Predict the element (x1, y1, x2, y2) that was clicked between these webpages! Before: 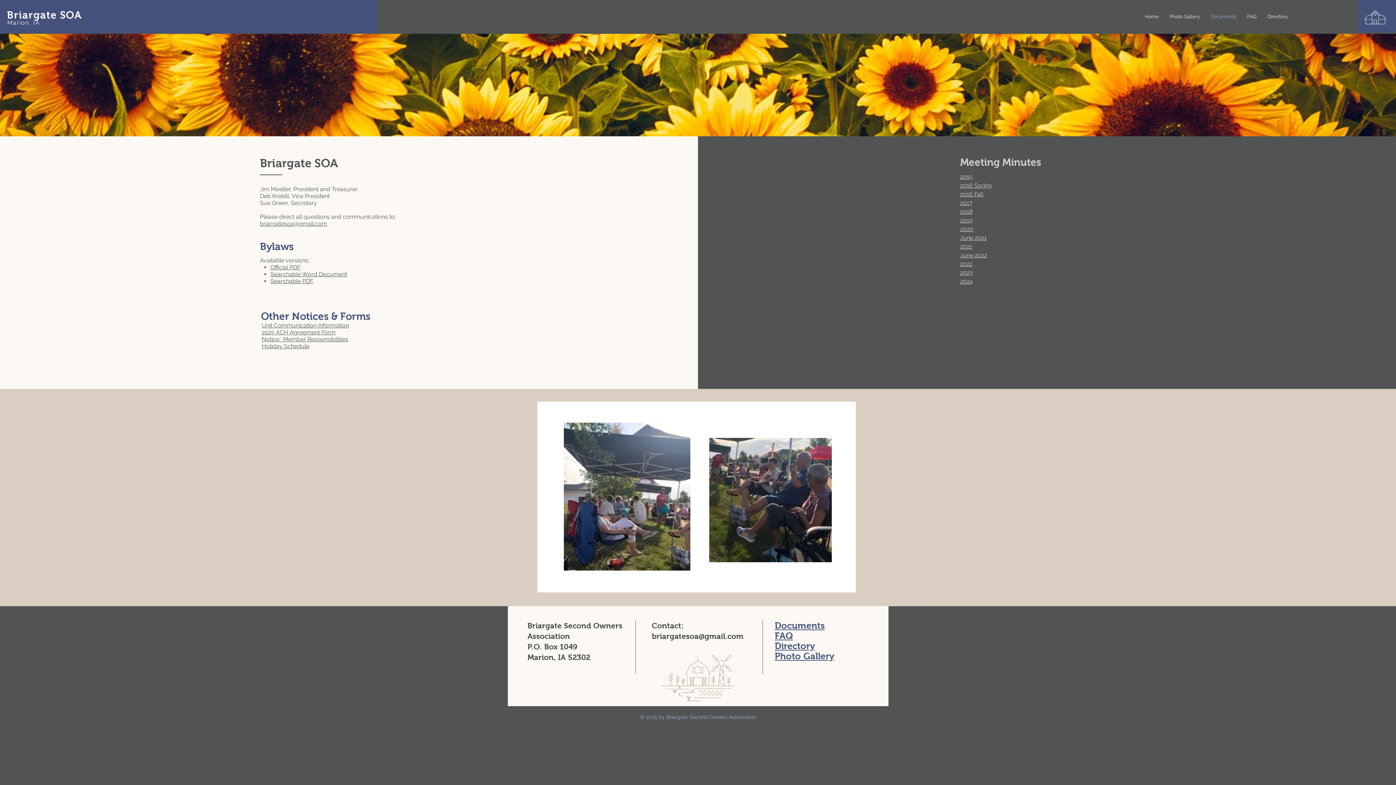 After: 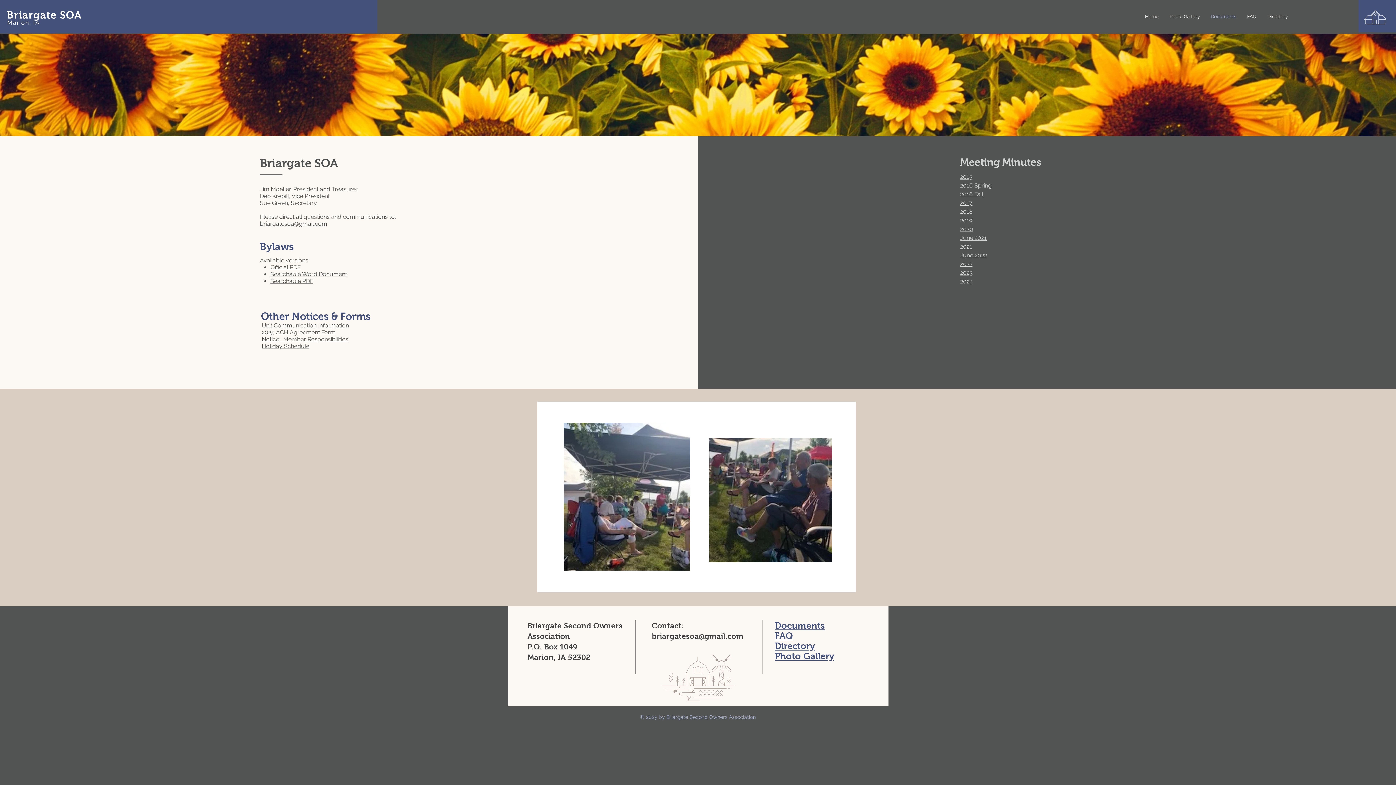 Action: bbox: (270, 277, 313, 284) label: Searchable PDF